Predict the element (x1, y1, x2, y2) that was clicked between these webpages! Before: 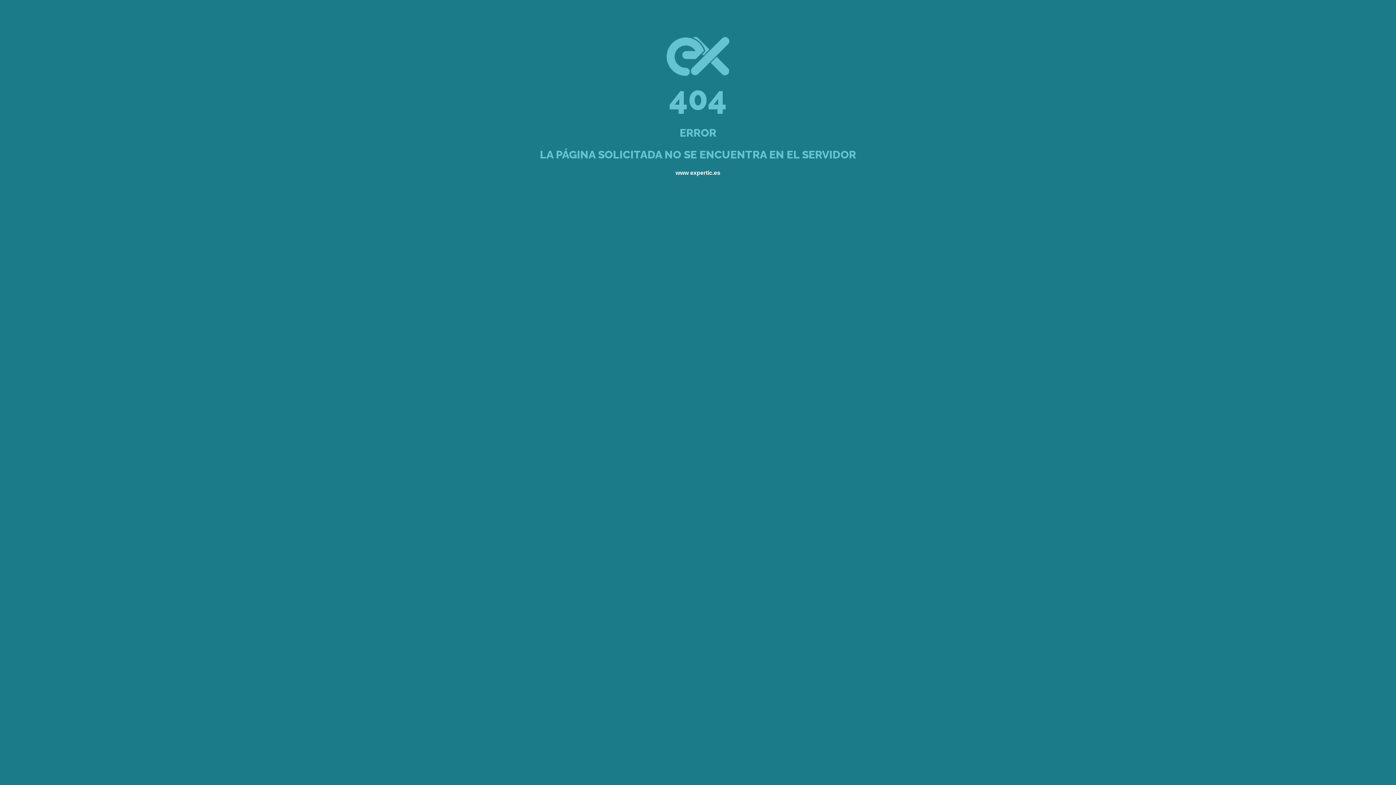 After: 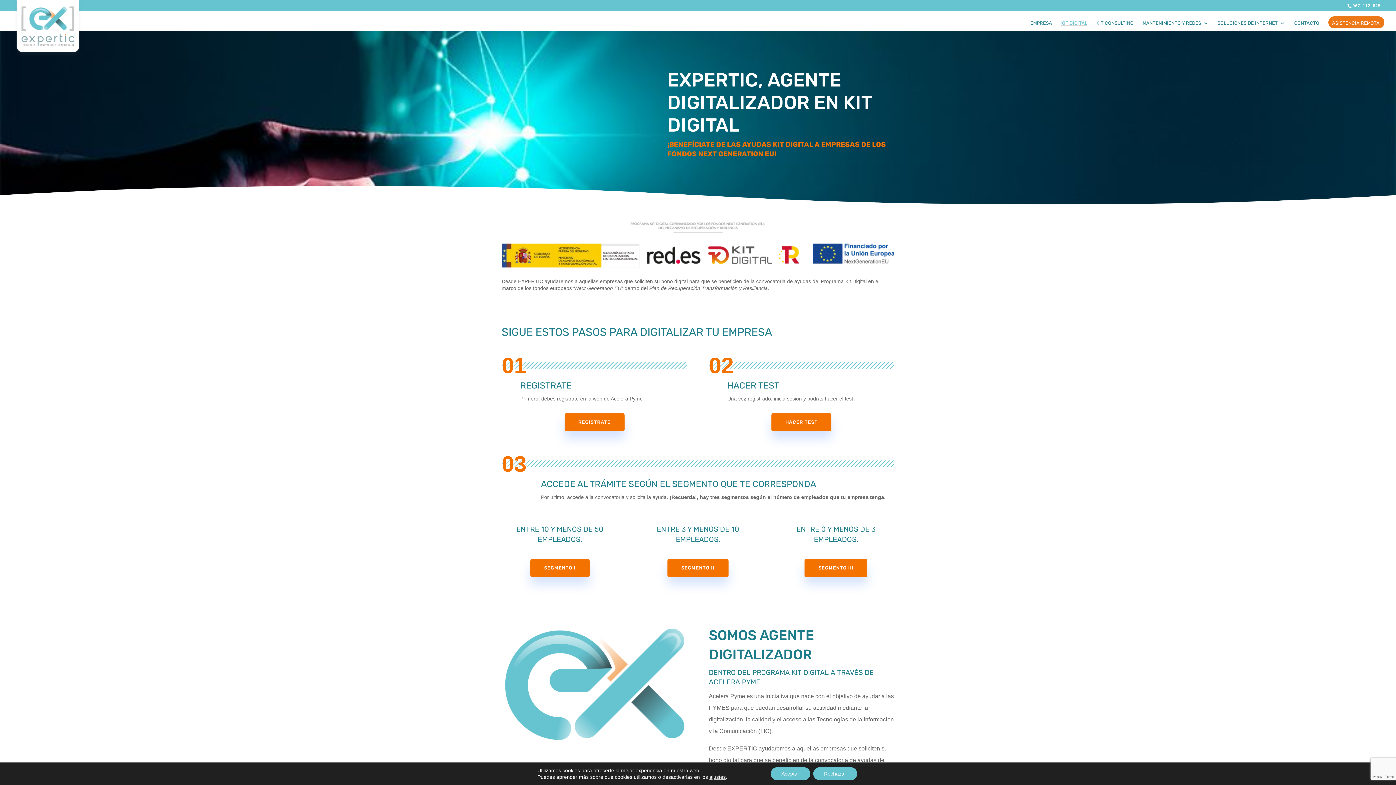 Action: label: www expertic.es bbox: (675, 169, 720, 176)